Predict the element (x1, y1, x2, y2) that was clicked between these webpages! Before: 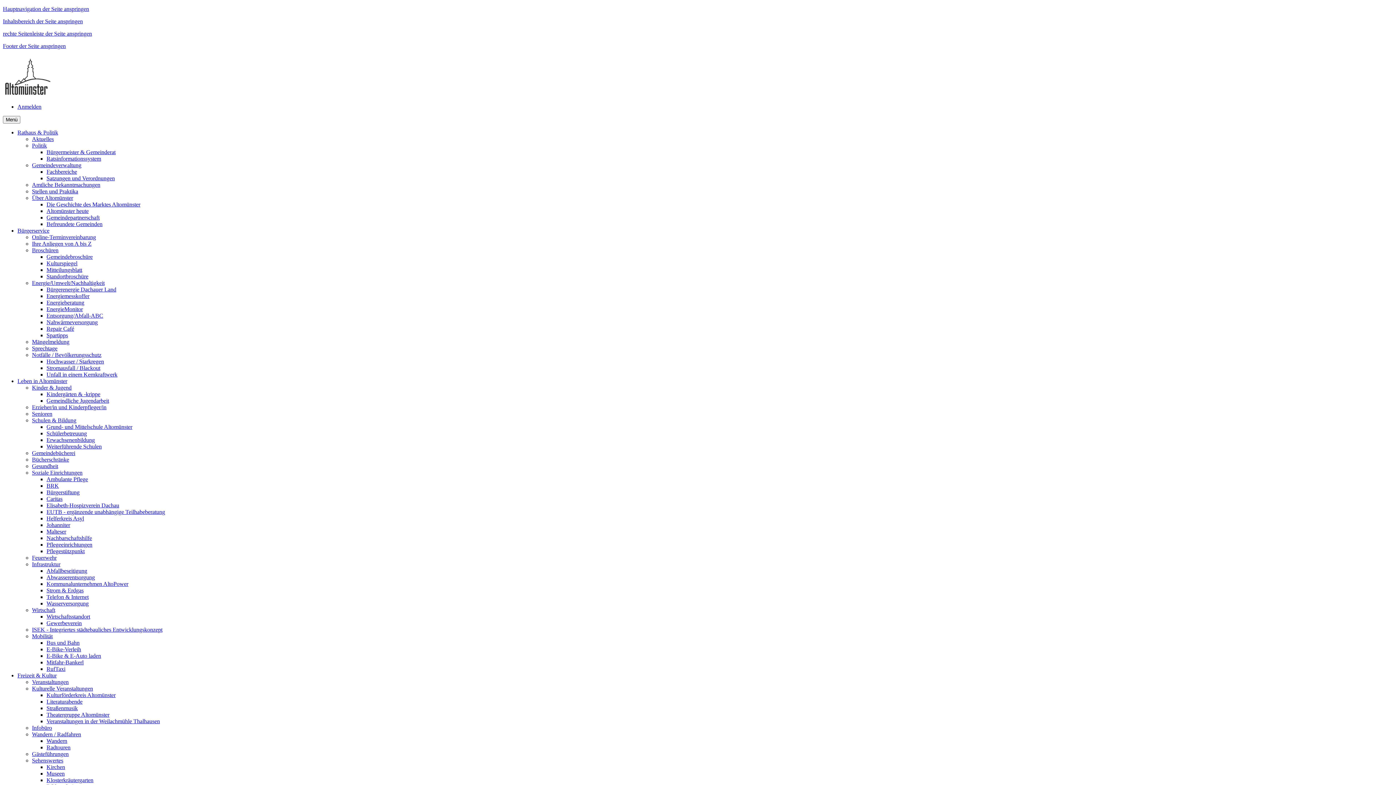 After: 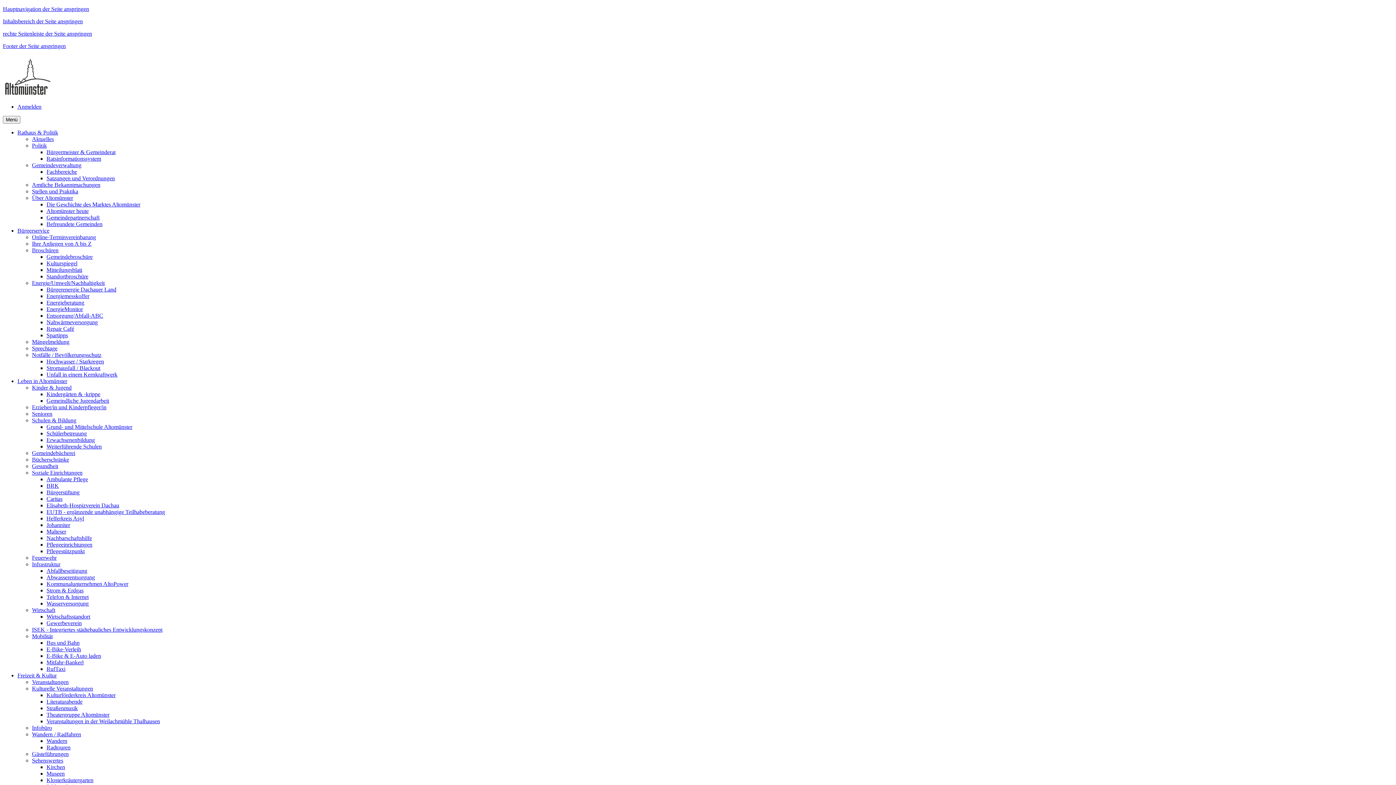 Action: label: Sehenswertes bbox: (32, 757, 63, 764)